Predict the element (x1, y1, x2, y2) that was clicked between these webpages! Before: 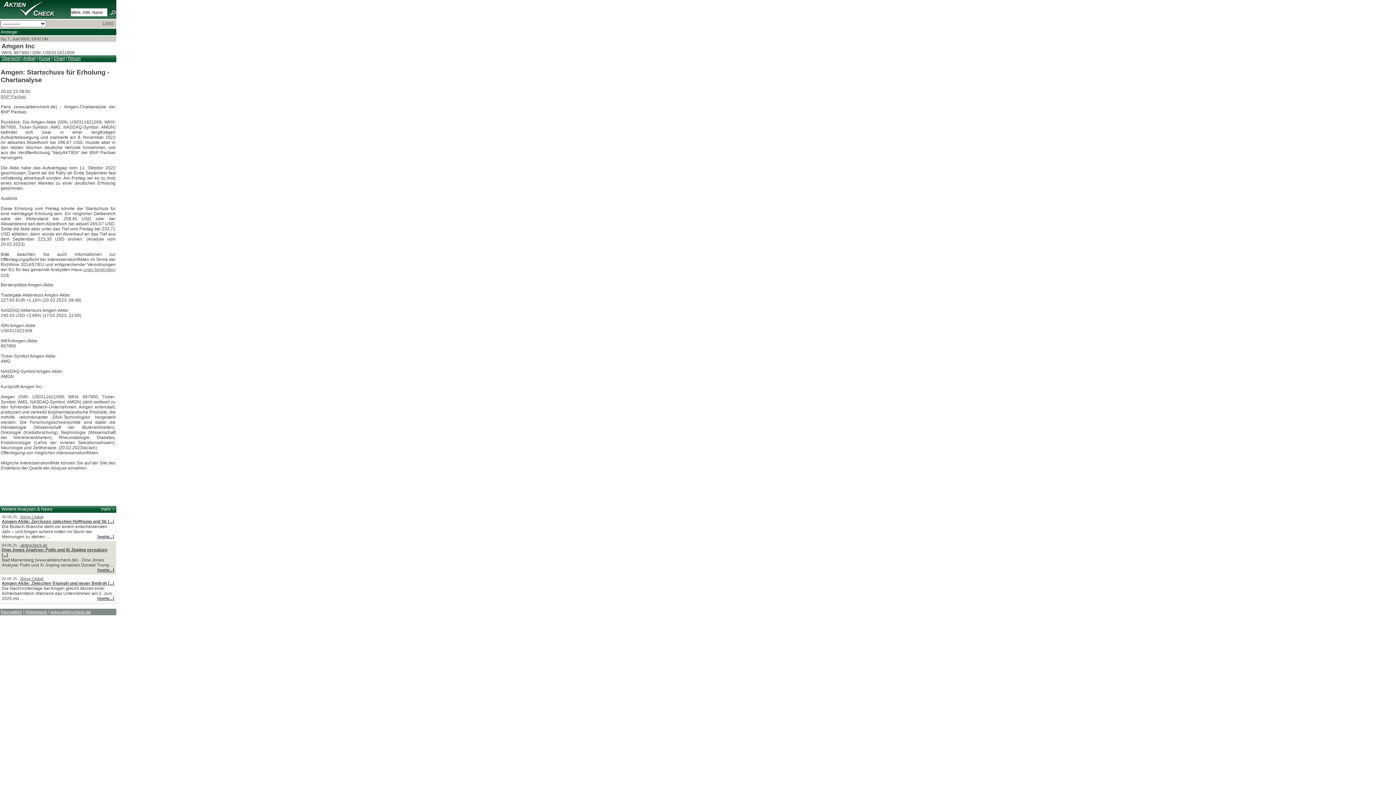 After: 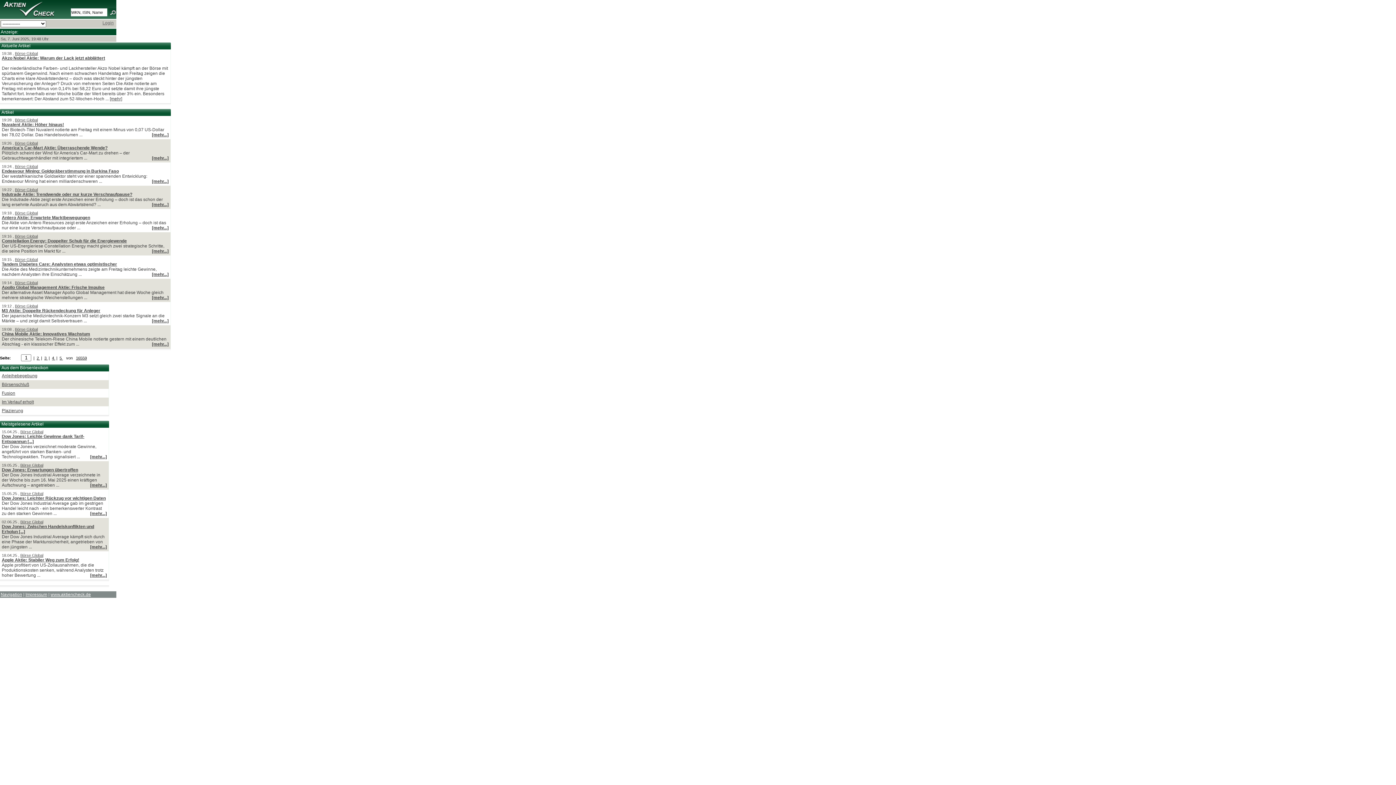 Action: label: Börse Global bbox: (20, 576, 43, 581)